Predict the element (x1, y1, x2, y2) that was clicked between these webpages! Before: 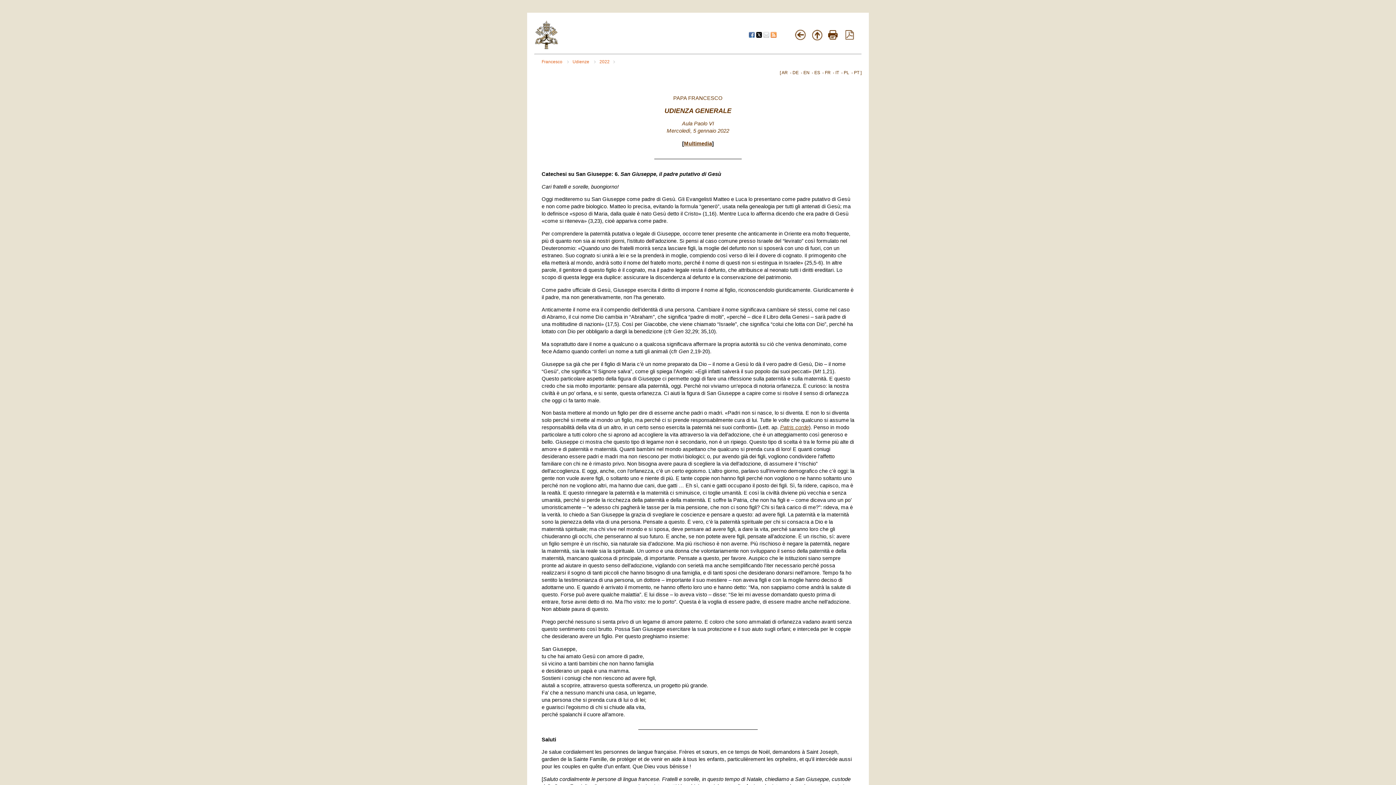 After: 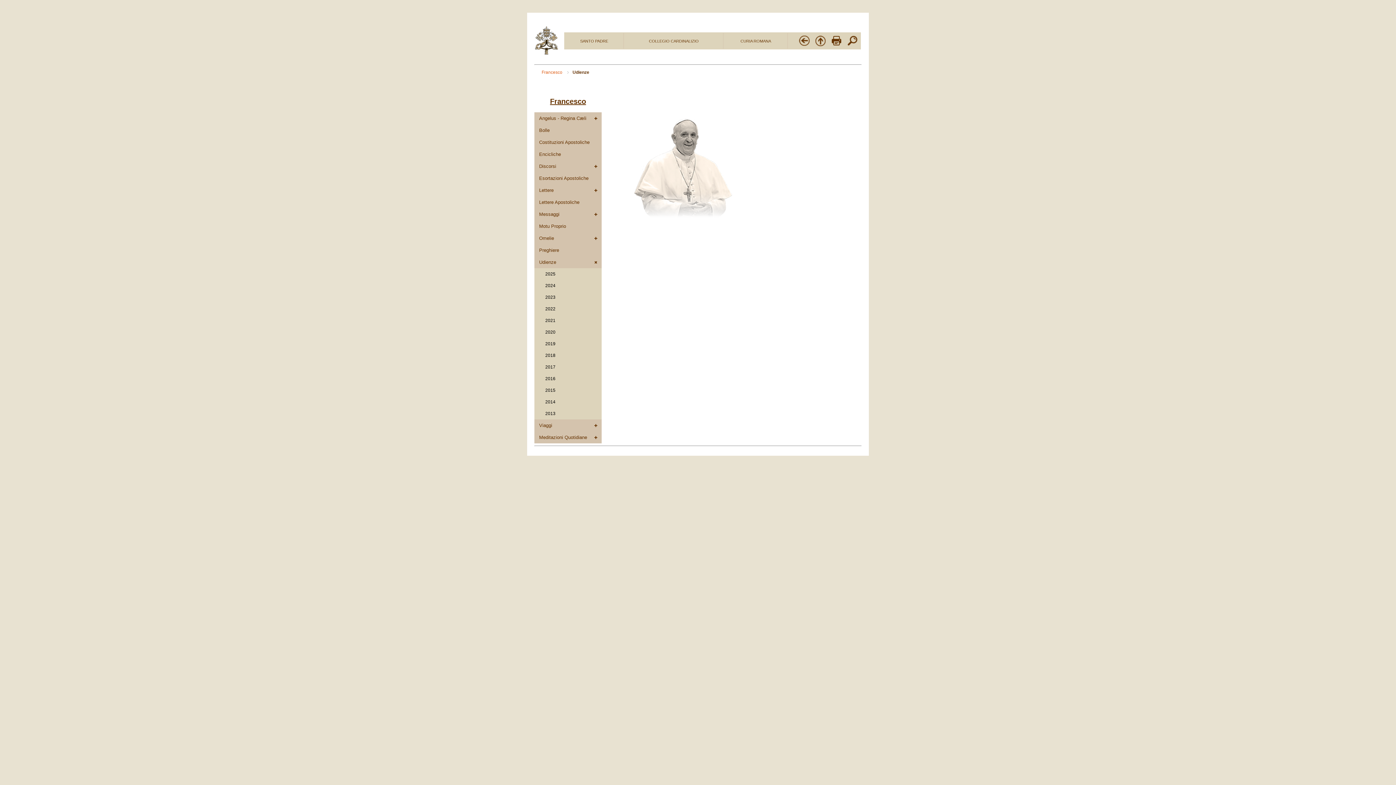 Action: bbox: (572, 59, 596, 64) label: Udienze 